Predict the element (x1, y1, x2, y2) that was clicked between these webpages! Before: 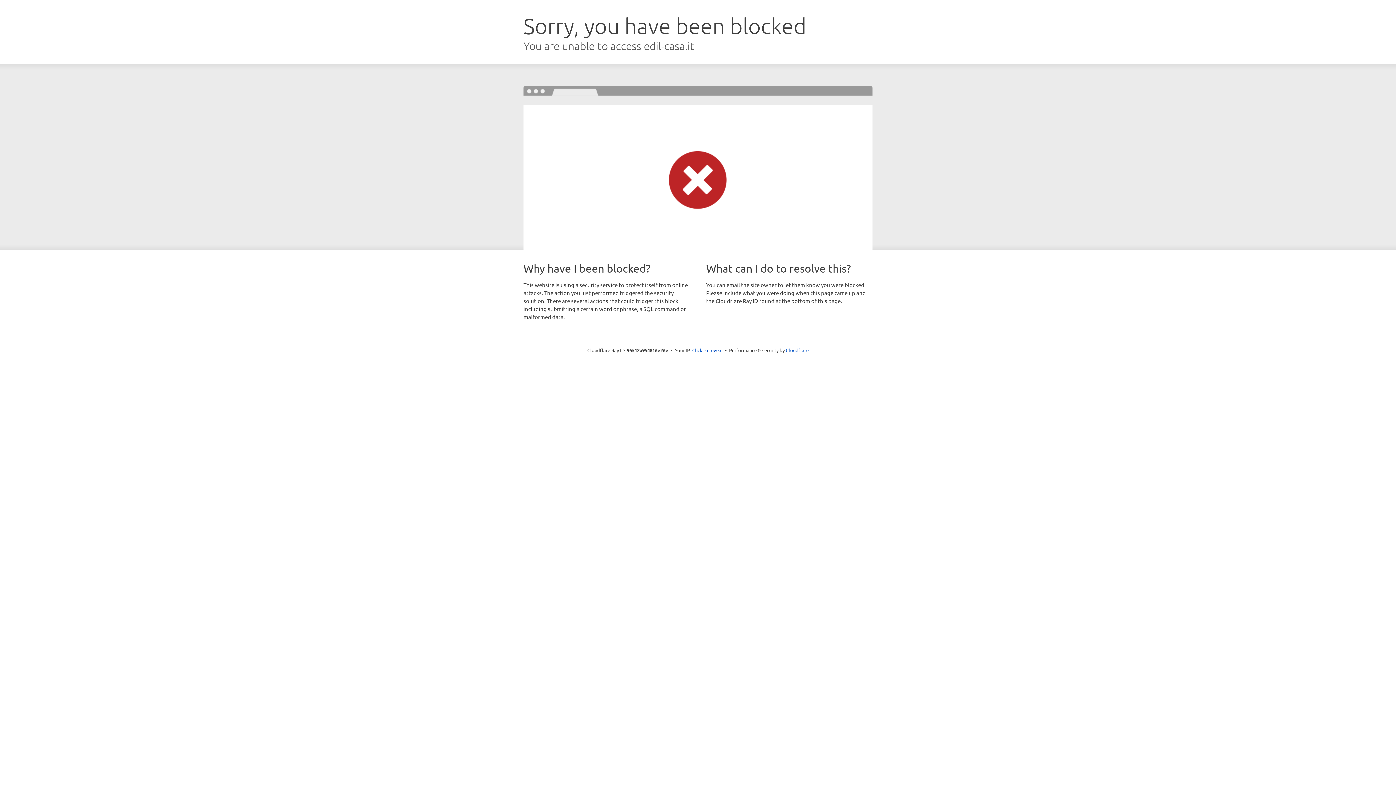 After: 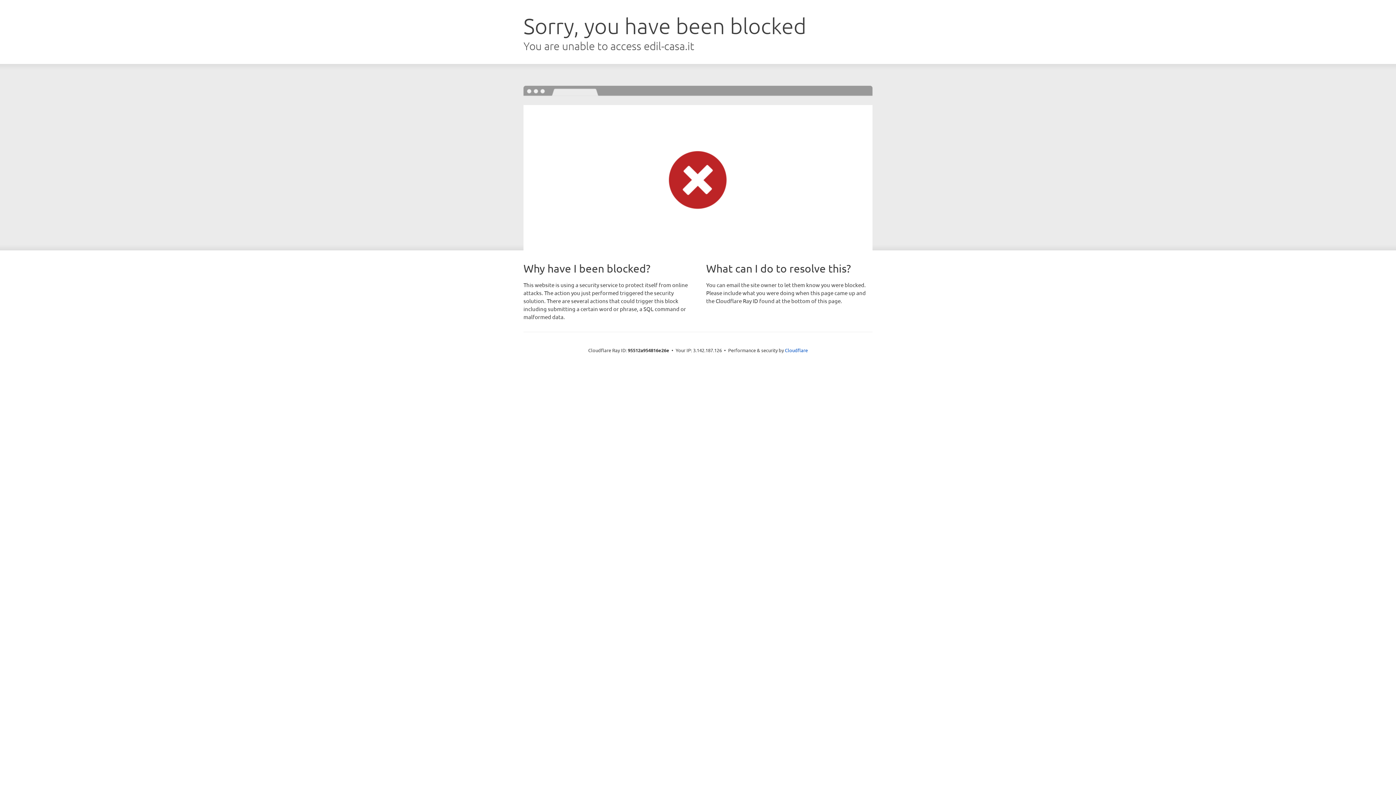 Action: bbox: (692, 346, 722, 353) label: Click to reveal